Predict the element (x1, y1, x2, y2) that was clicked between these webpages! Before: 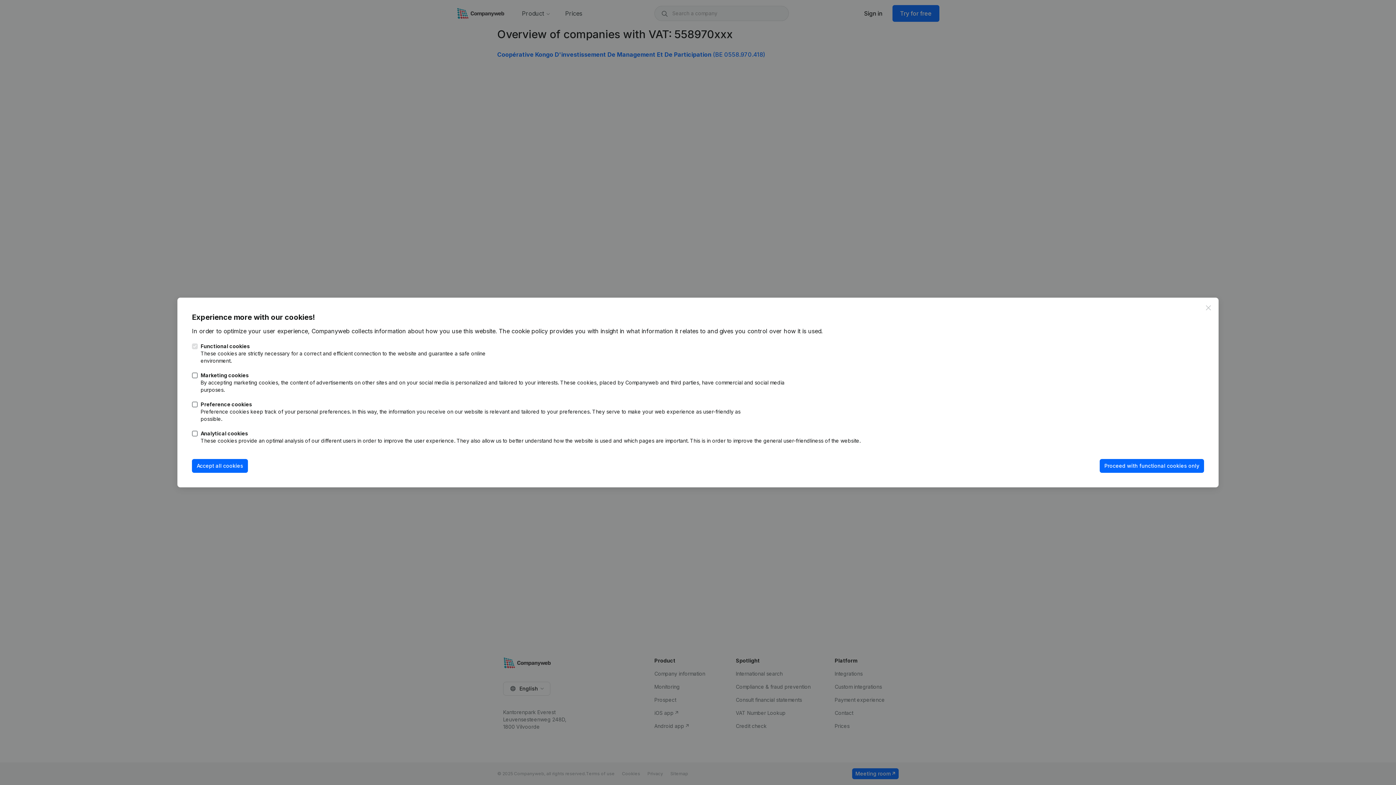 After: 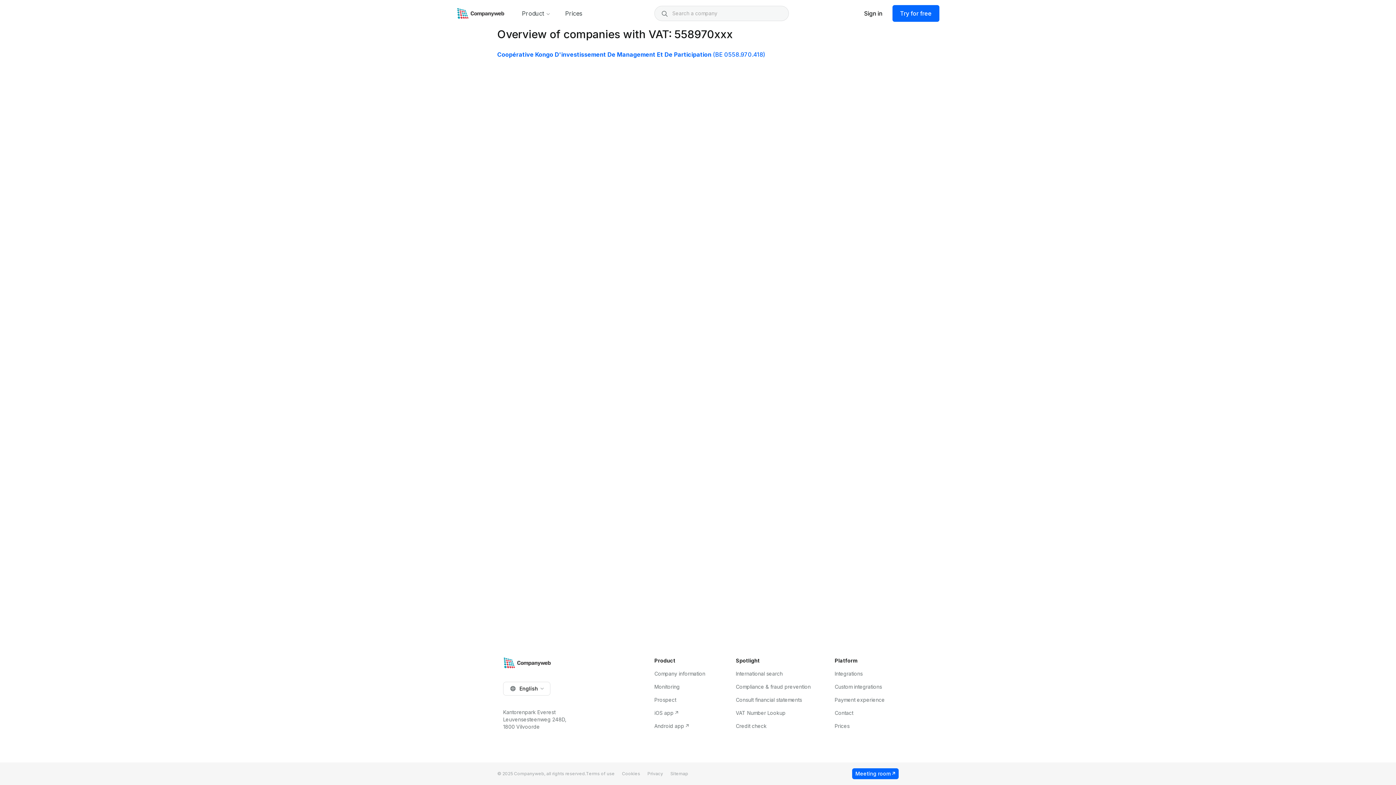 Action: label: Accept all cookies bbox: (192, 459, 248, 473)